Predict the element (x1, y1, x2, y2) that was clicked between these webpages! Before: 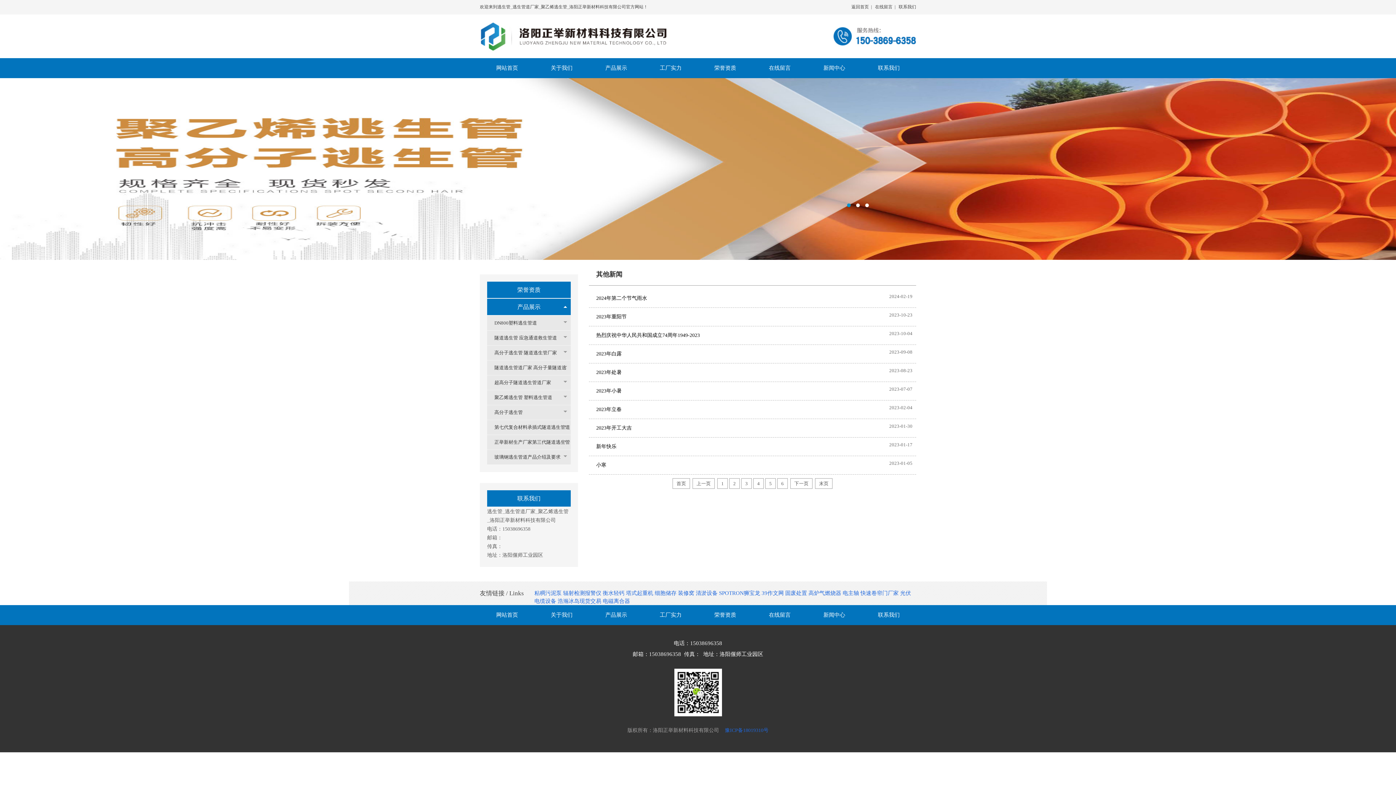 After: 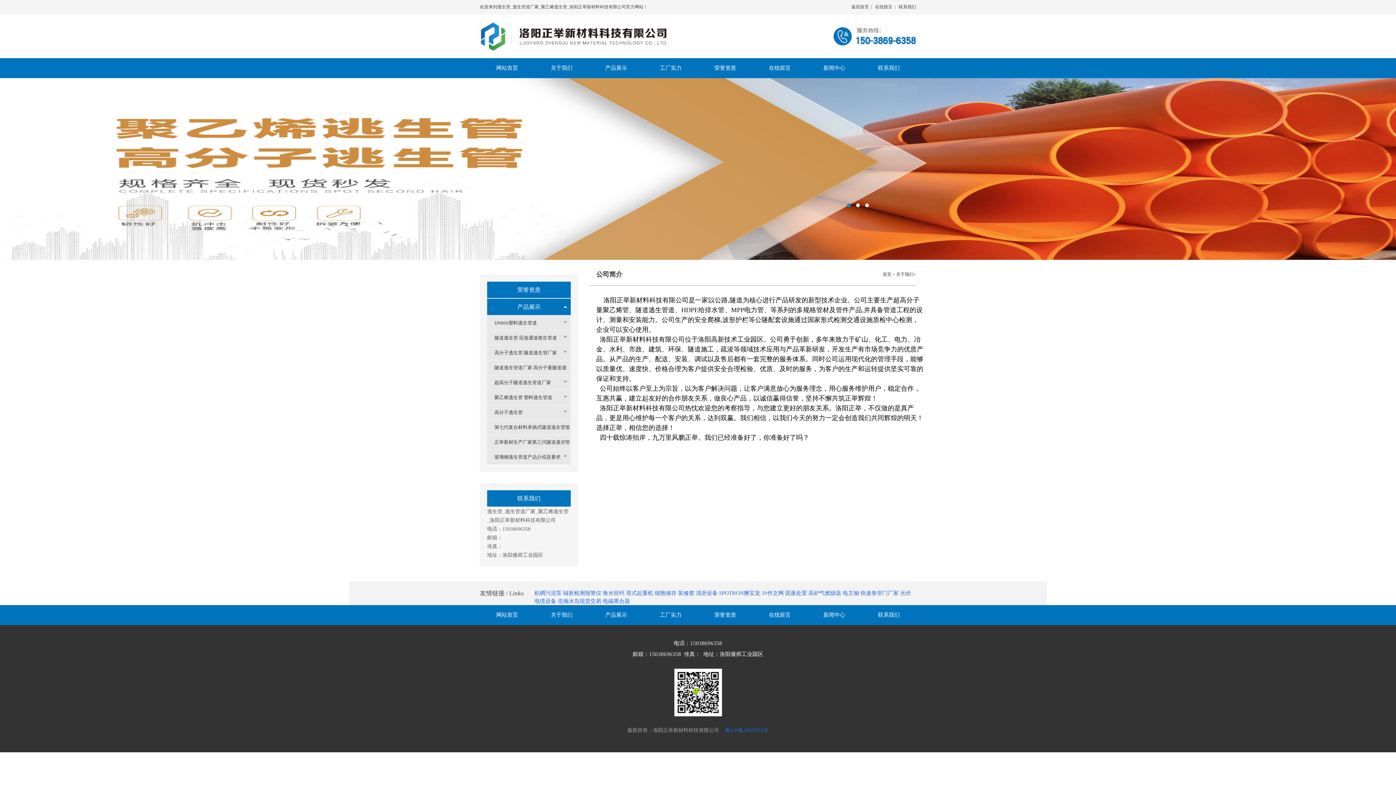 Action: bbox: (534, 605, 589, 625) label: 关于我们